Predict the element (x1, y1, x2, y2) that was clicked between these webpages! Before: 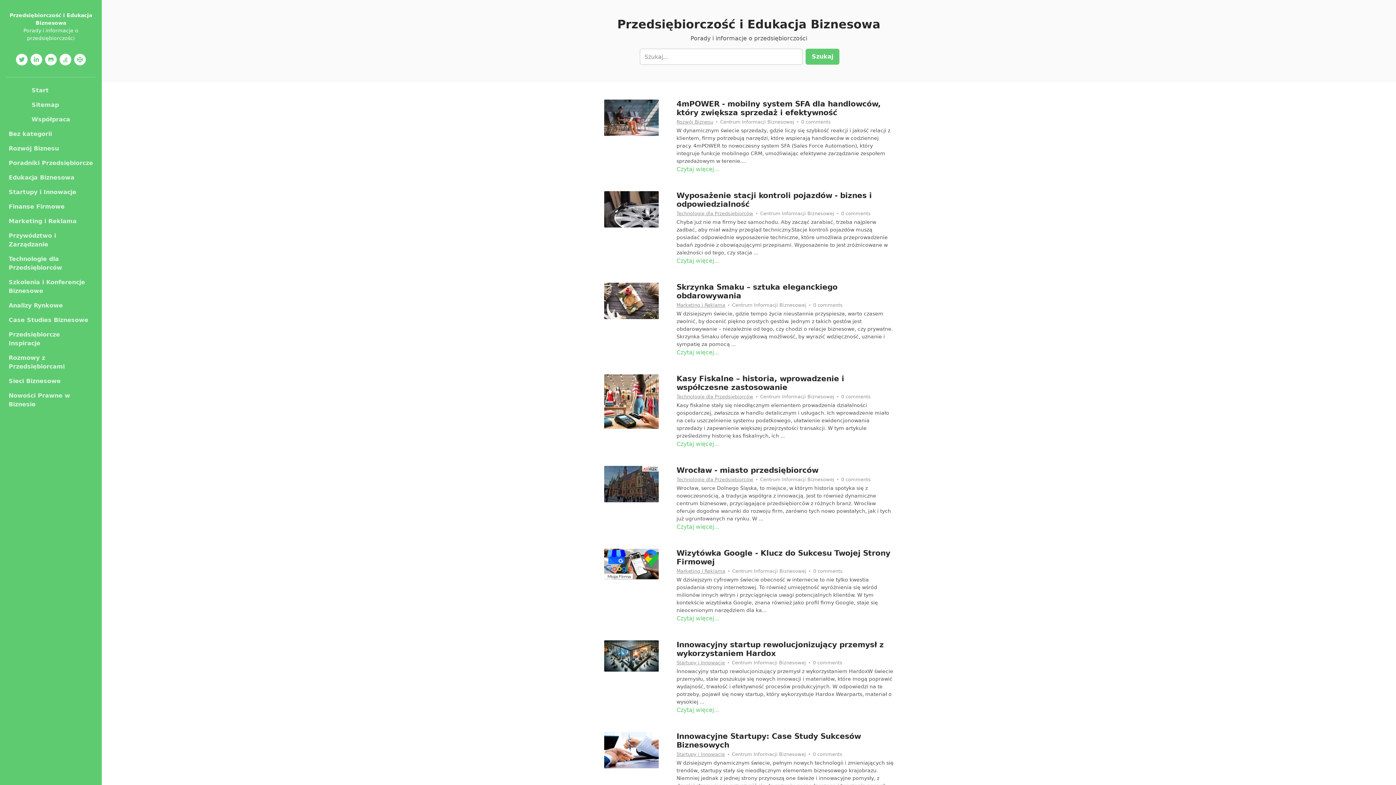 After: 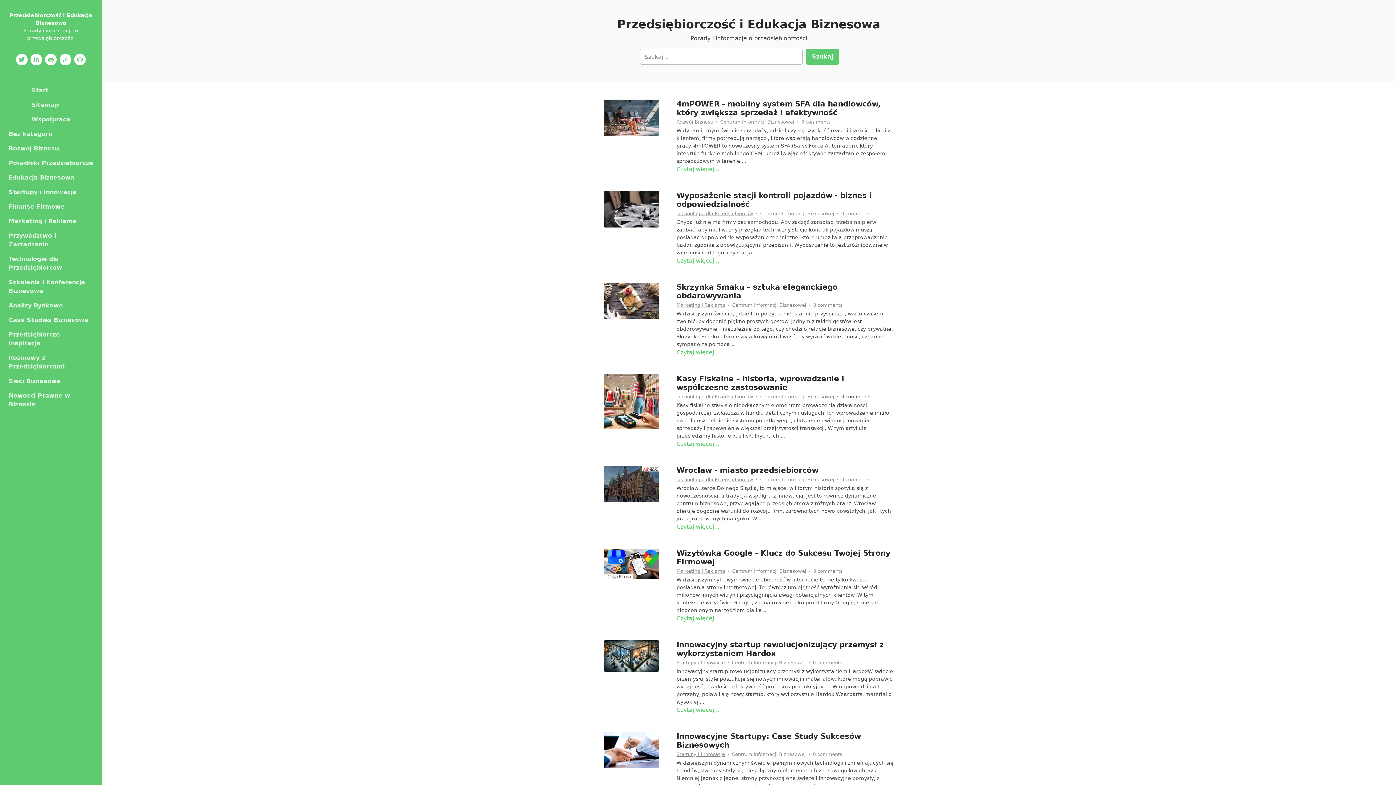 Action: label: 0 comments bbox: (841, 394, 870, 399)